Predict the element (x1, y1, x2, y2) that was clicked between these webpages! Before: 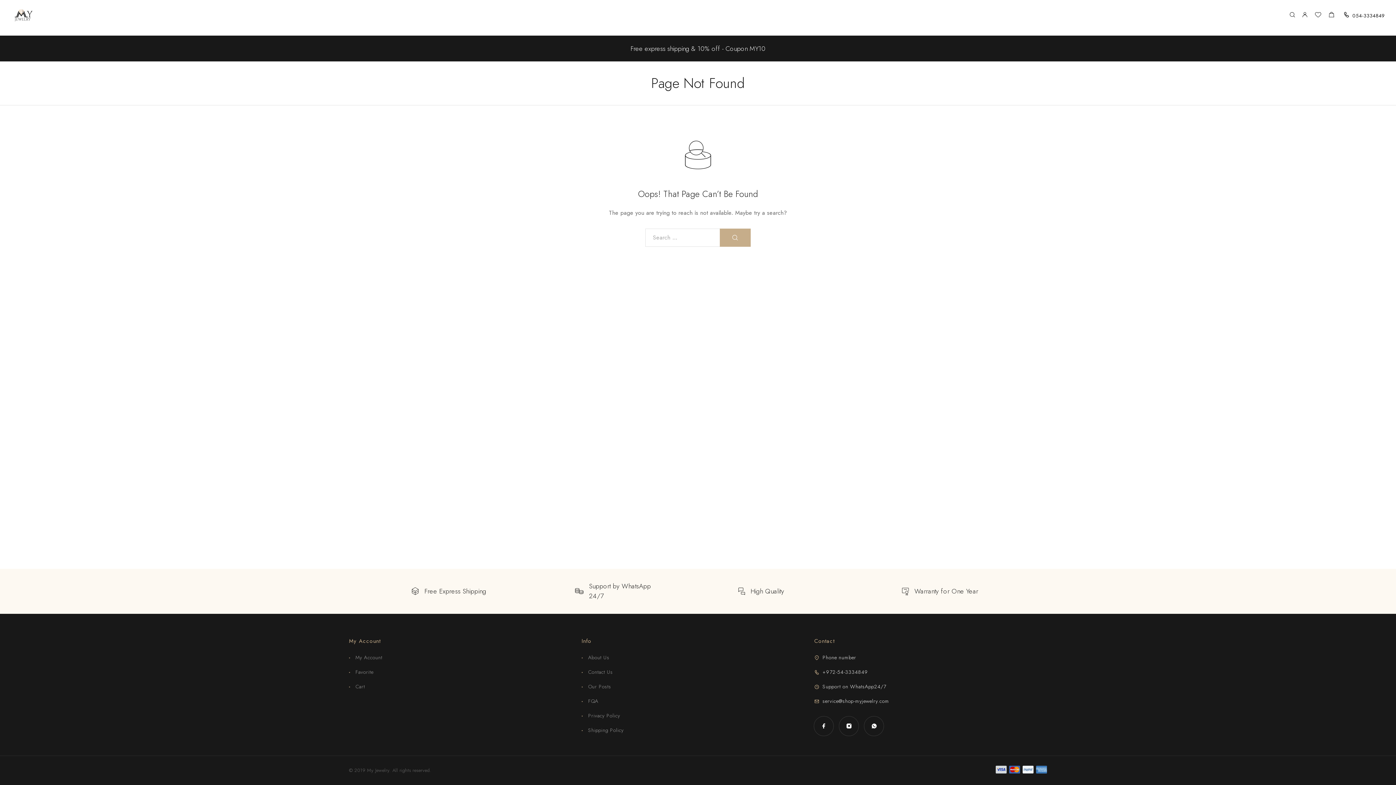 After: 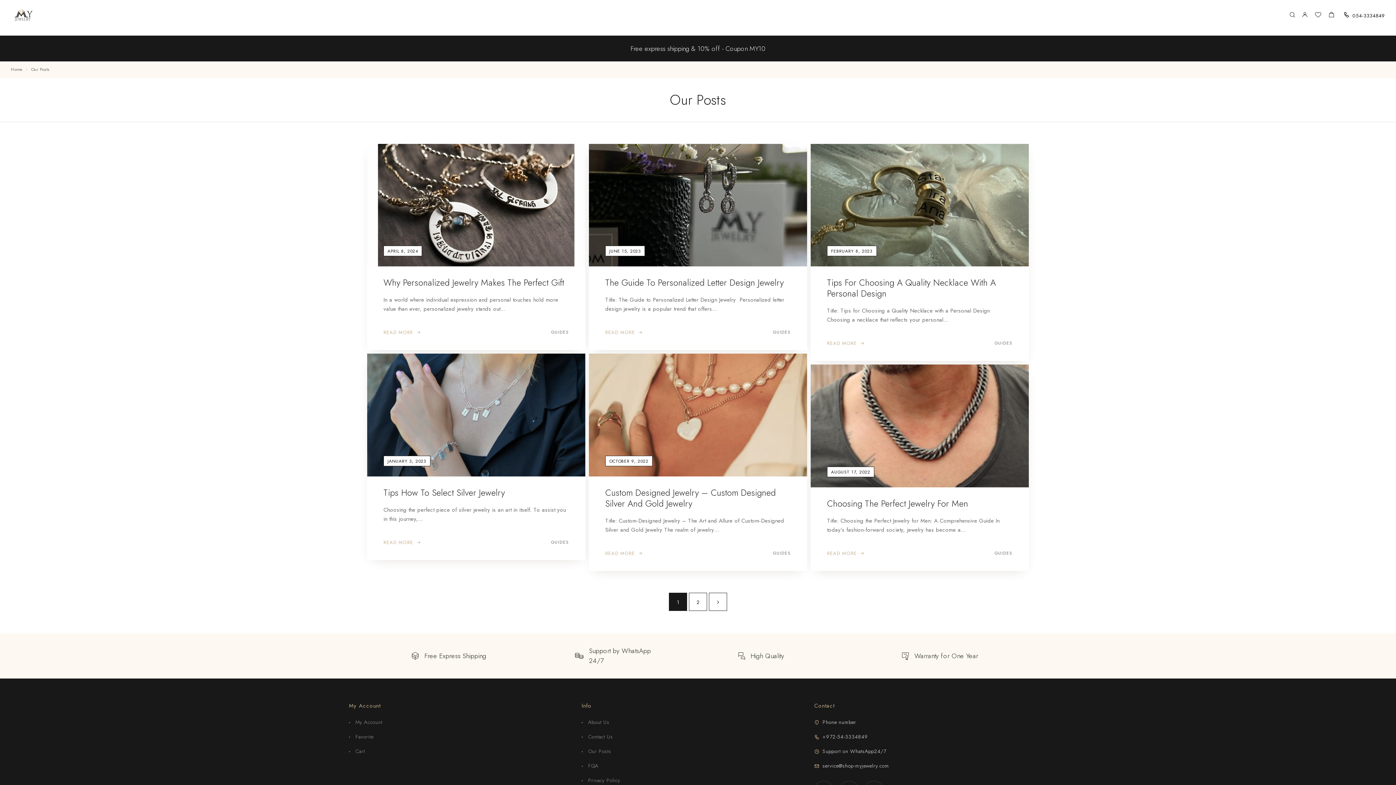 Action: bbox: (581, 683, 814, 690) label: Our Posts